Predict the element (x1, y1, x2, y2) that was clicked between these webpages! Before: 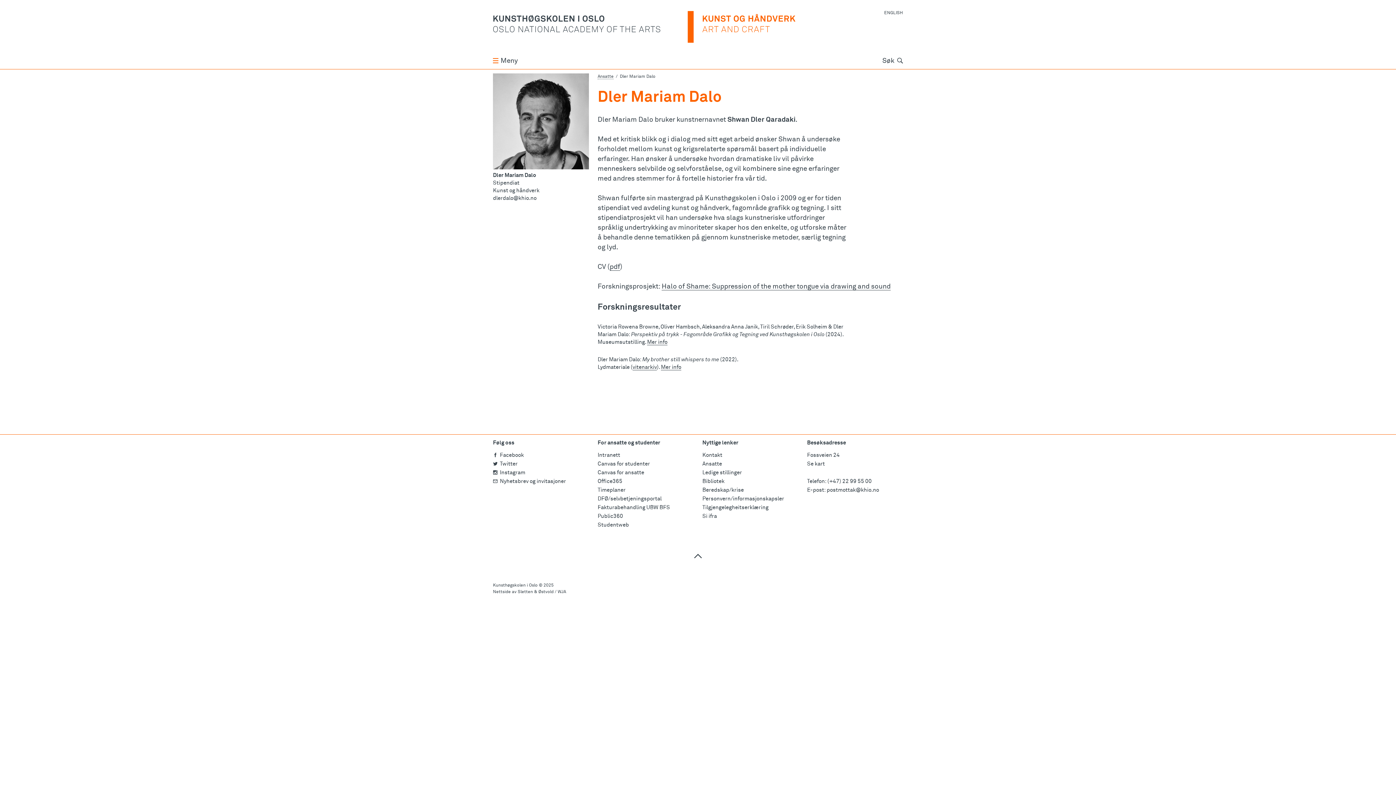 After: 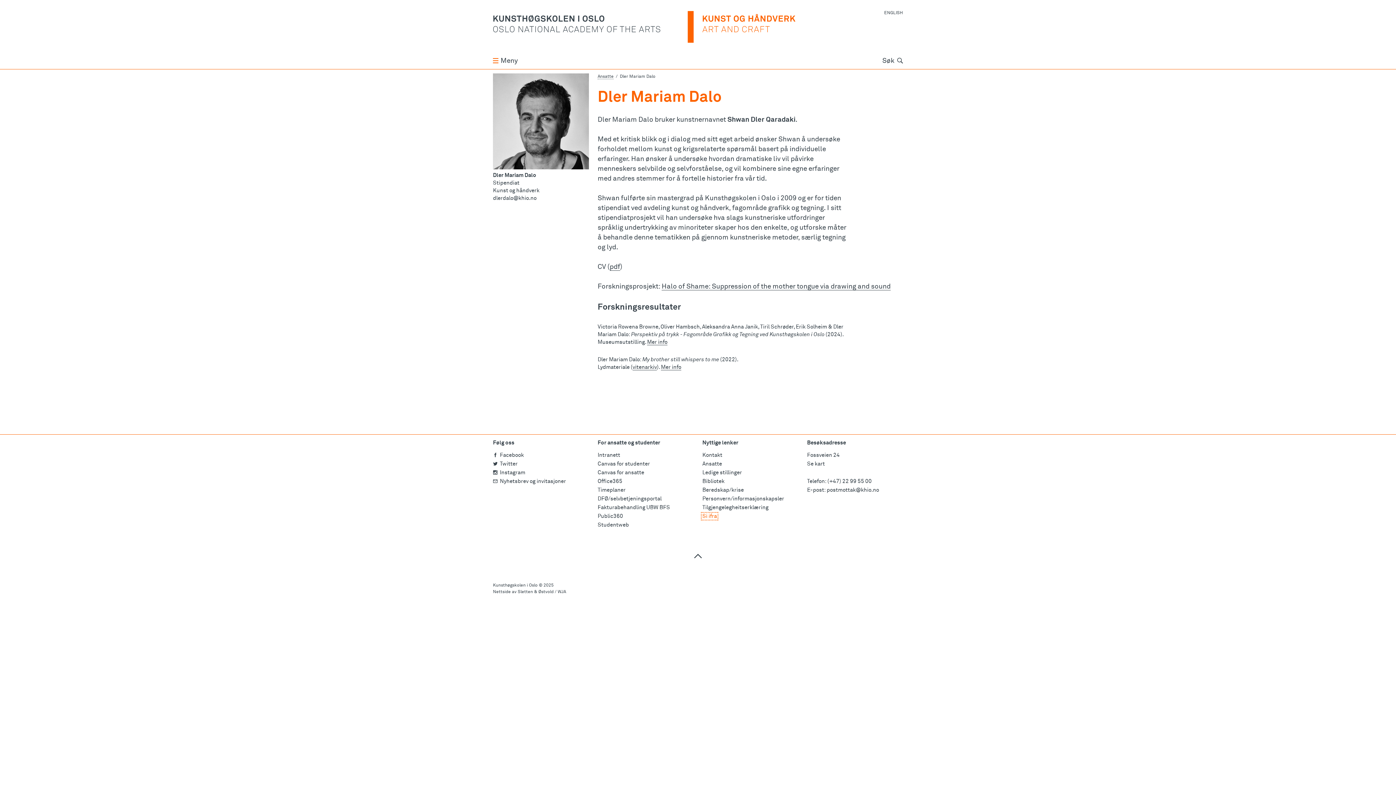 Action: bbox: (702, 513, 717, 519) label: Si ifra